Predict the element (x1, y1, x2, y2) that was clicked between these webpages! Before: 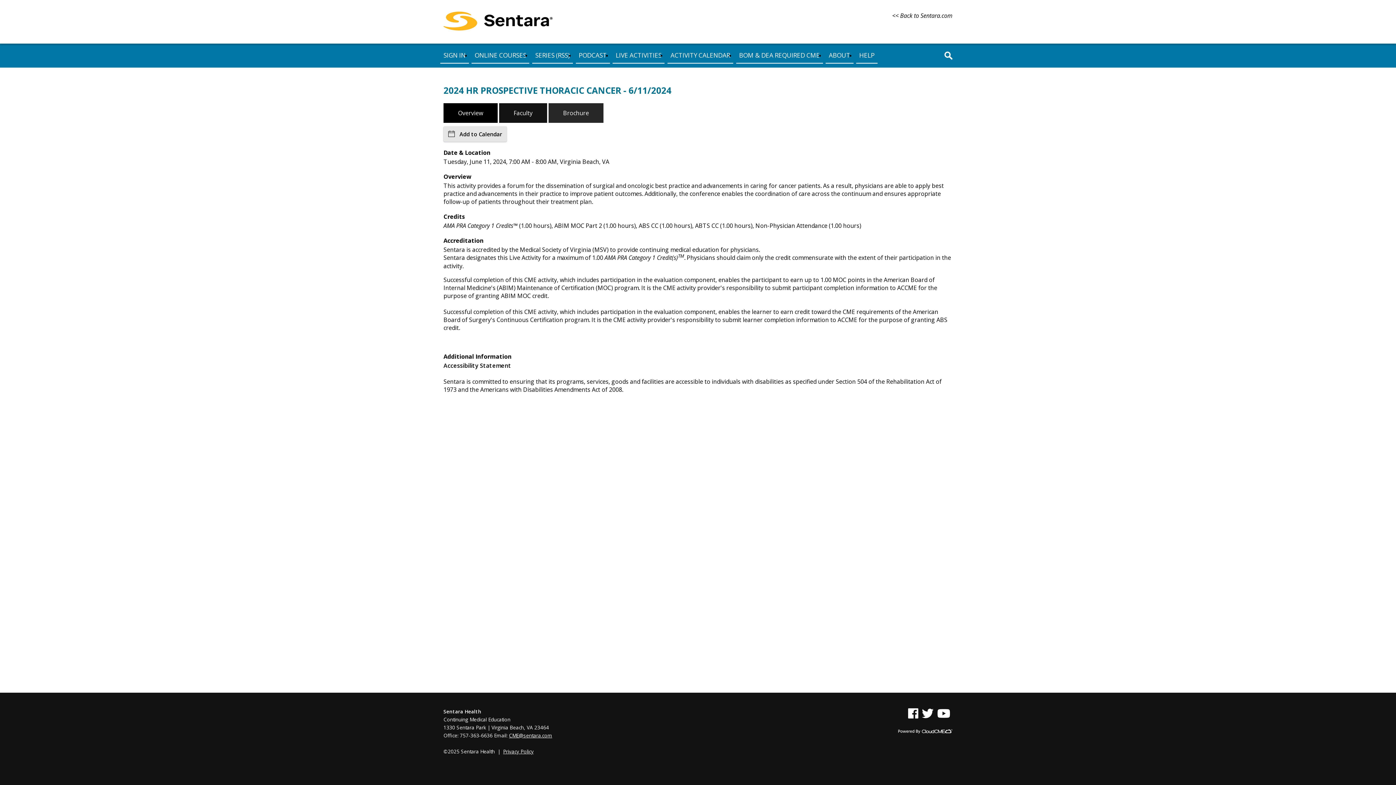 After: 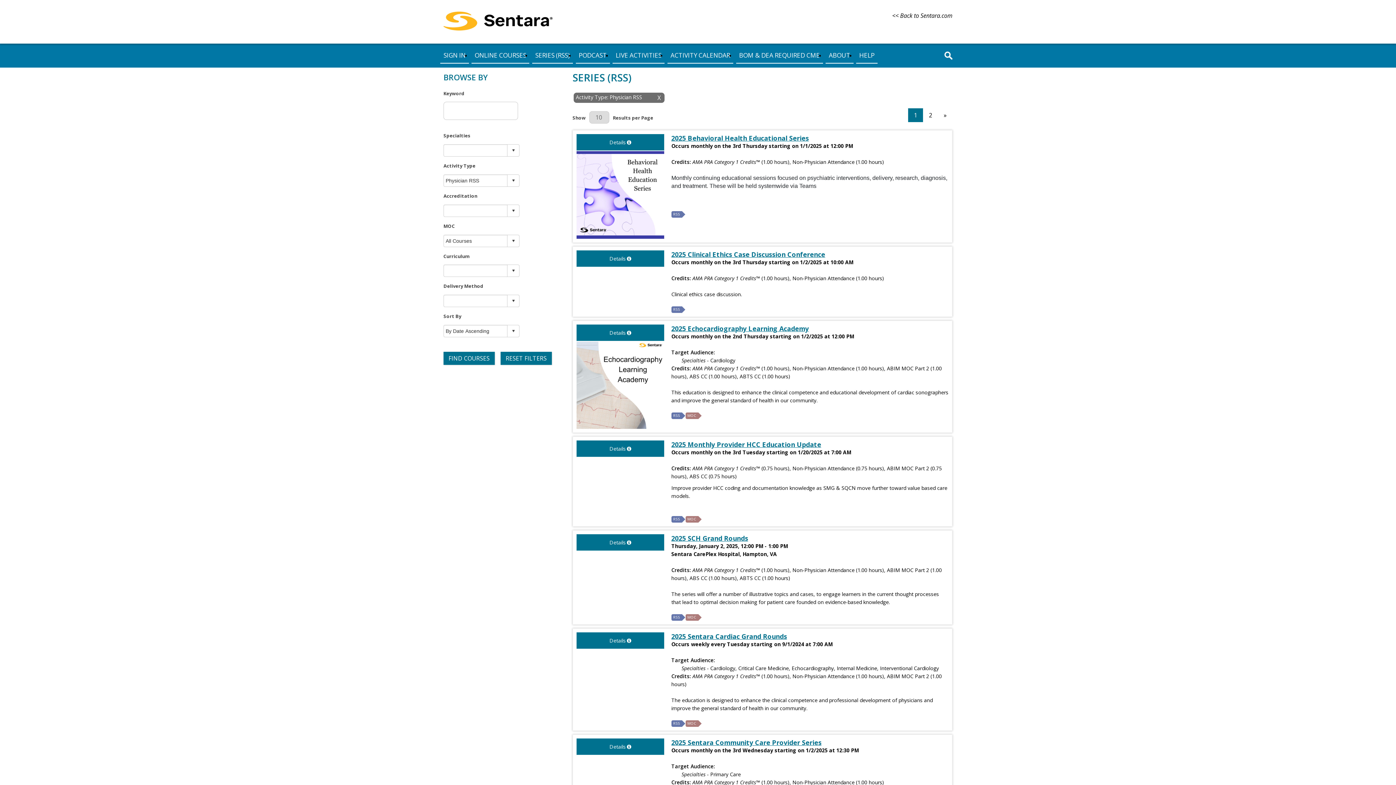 Action: bbox: (532, 48, 573, 63) label: SERIES (RSS)